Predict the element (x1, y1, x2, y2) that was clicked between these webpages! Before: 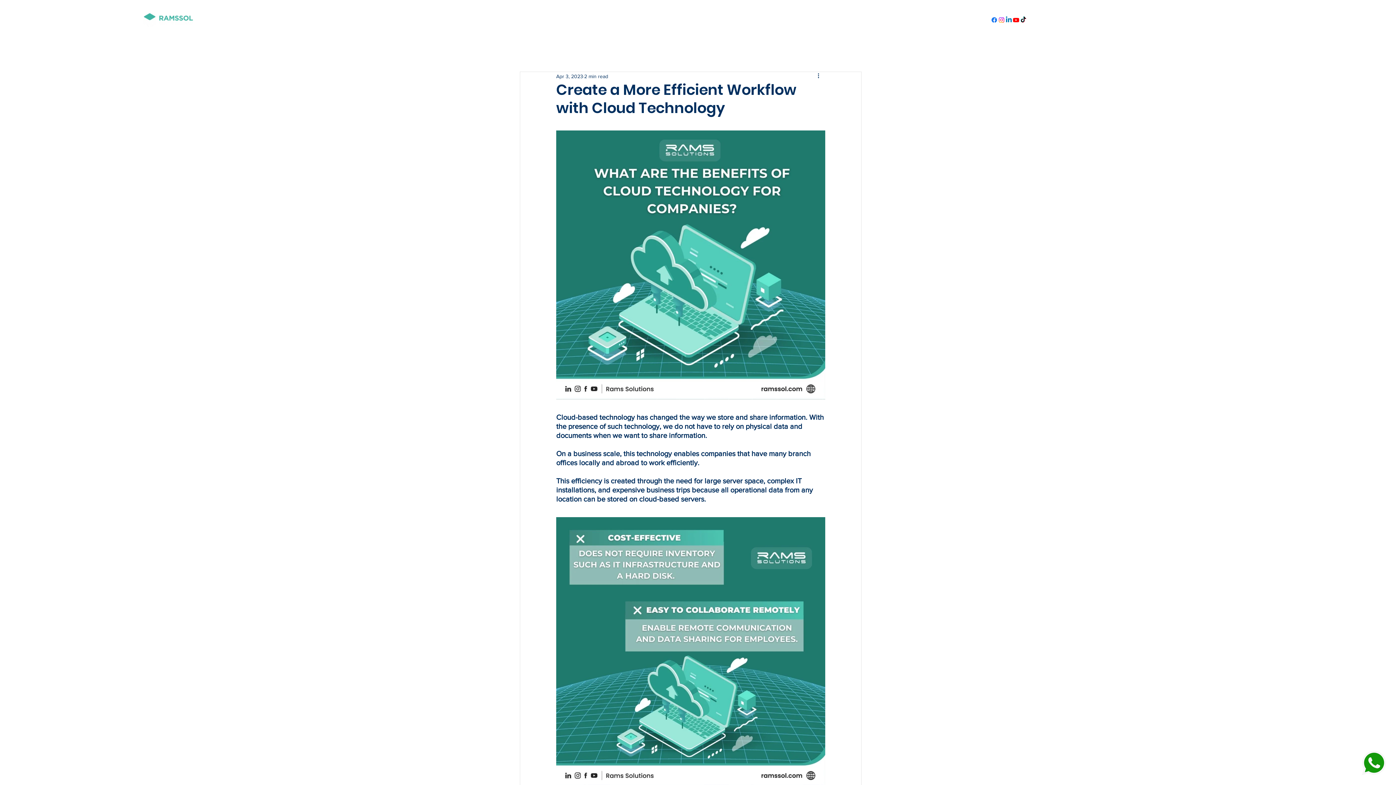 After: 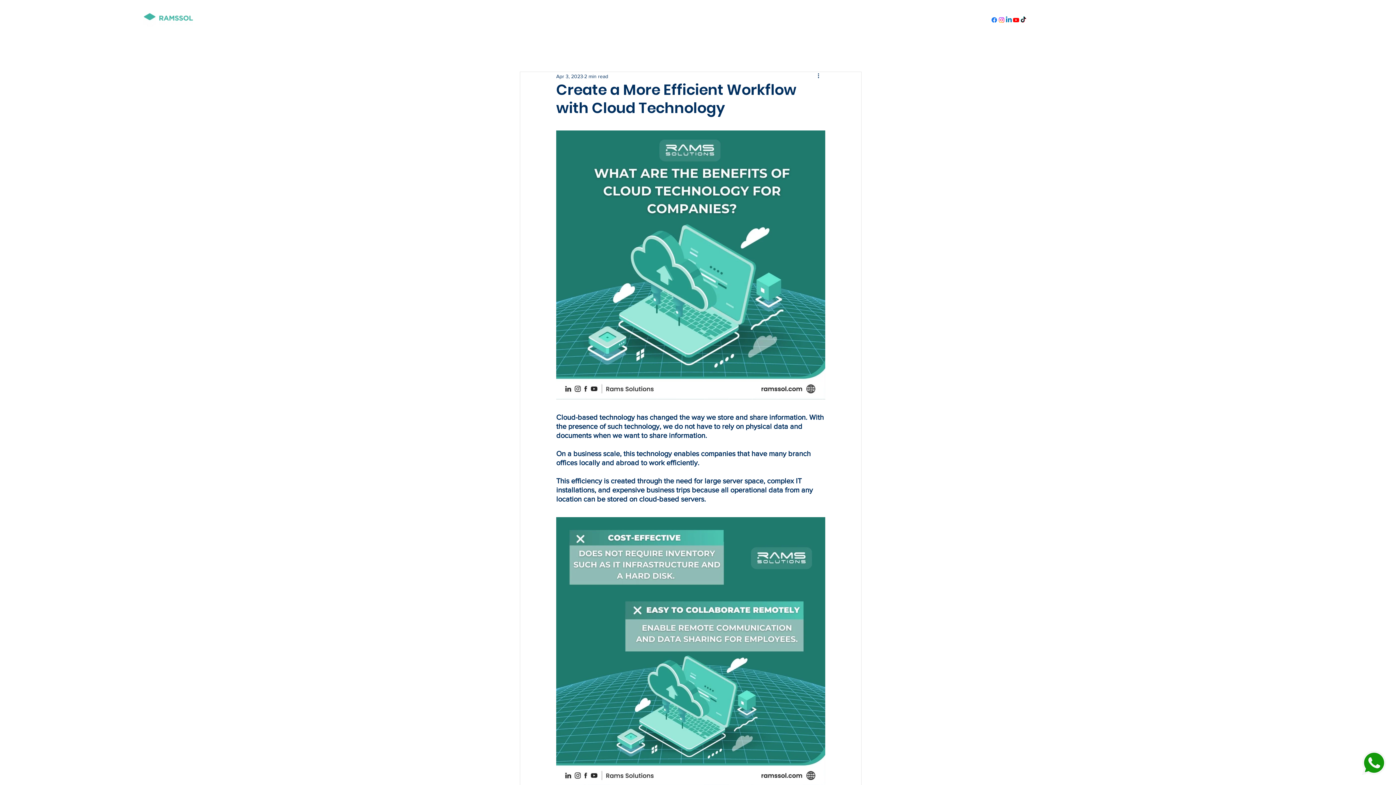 Action: bbox: (990, 16, 998, 23) label: Facebook